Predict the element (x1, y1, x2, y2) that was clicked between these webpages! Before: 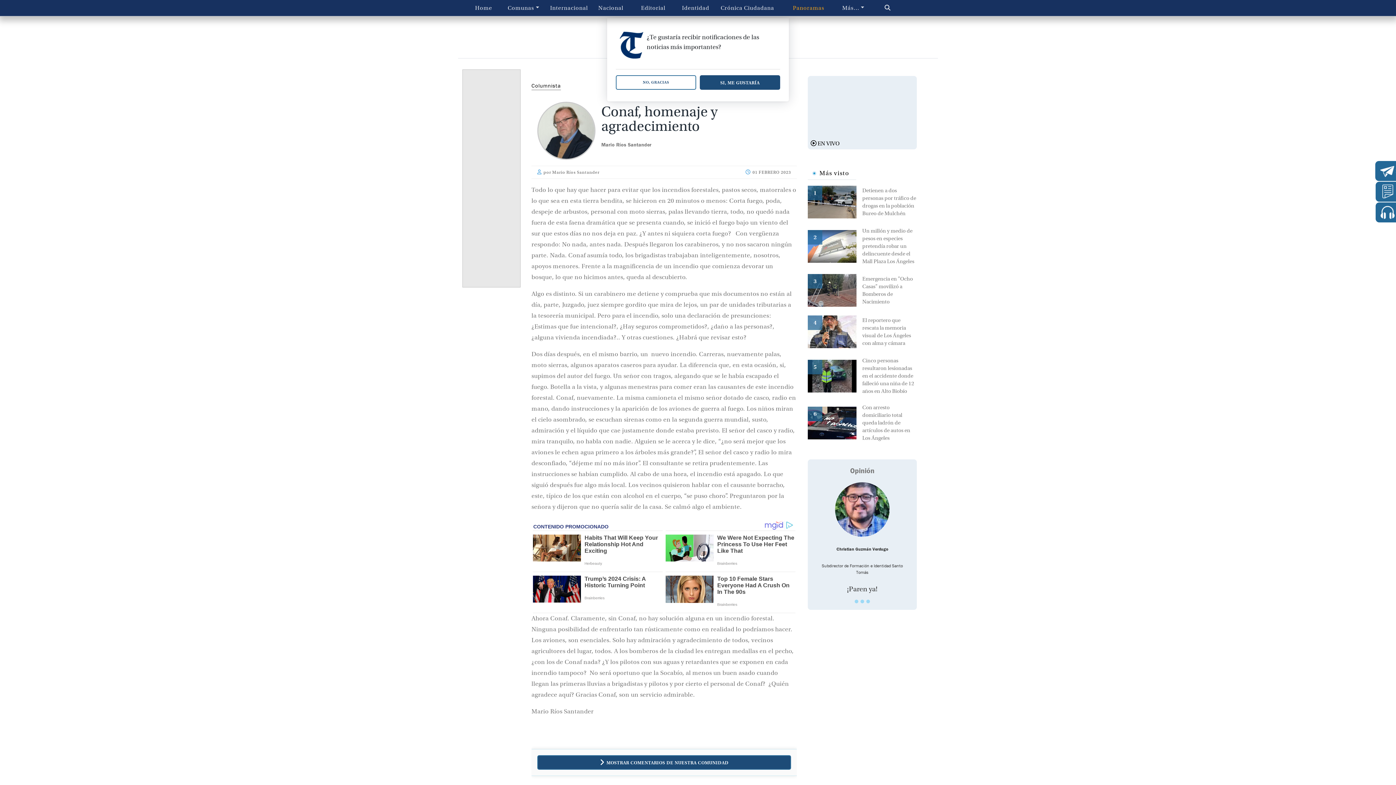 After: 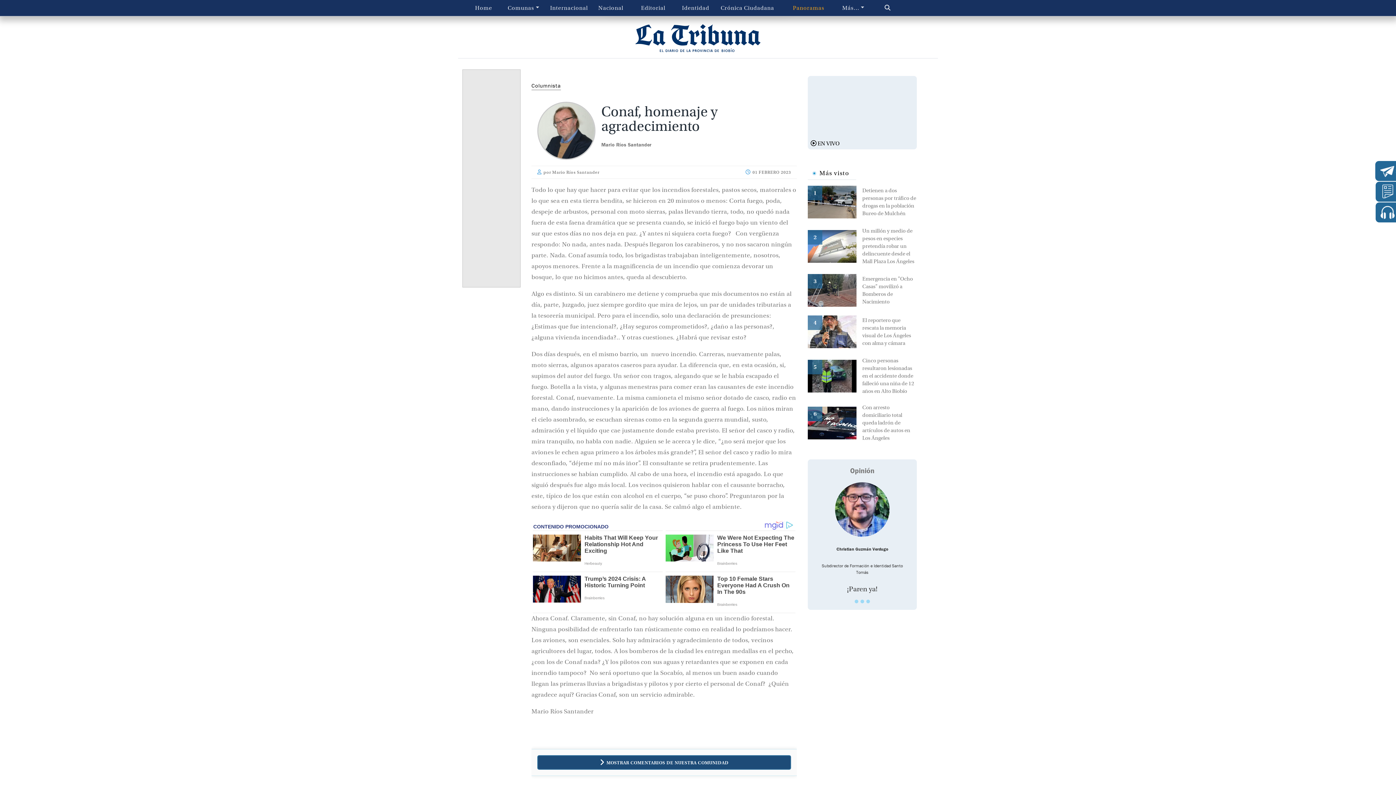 Action: label: SI, ME GUSTARÍA bbox: (700, 75, 780, 89)